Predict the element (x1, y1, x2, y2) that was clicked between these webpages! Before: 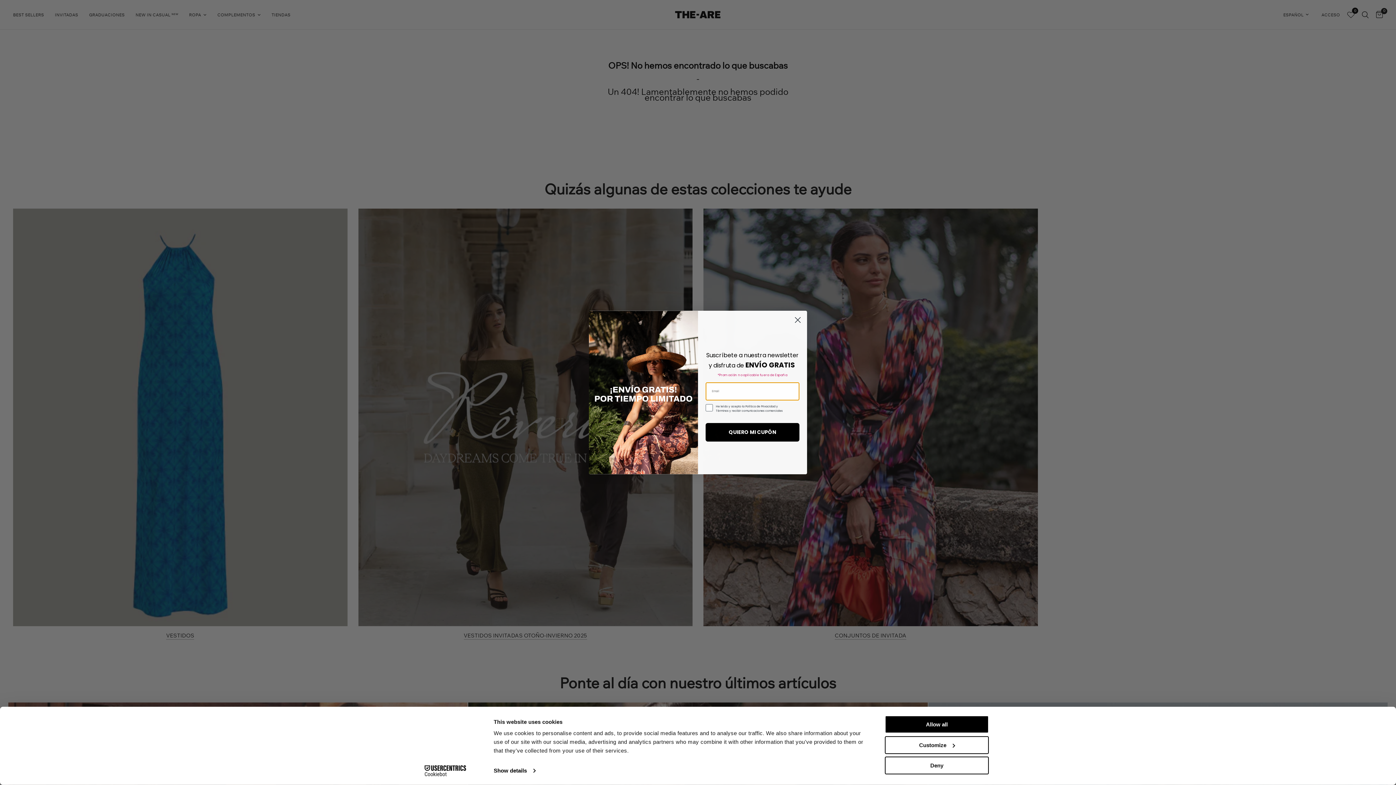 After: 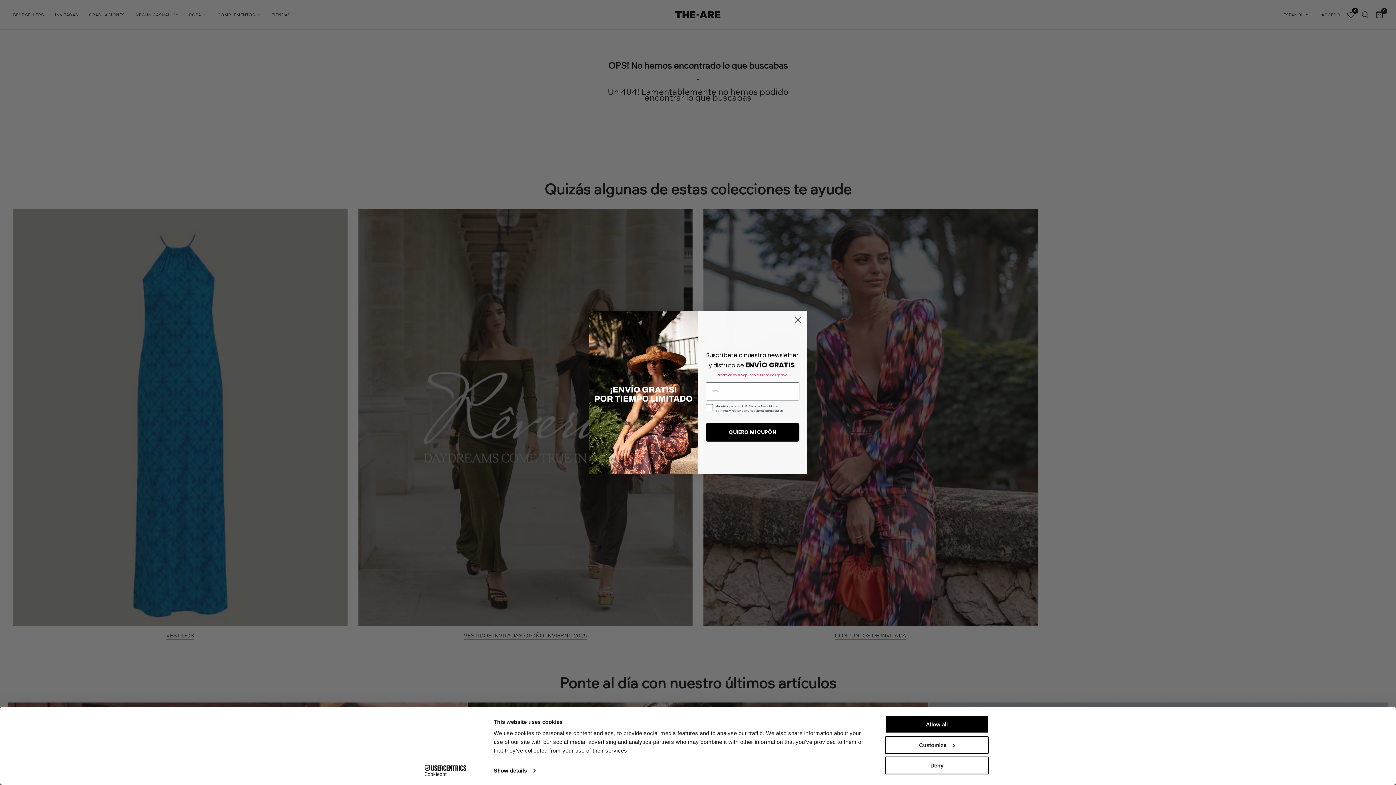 Action: label: Cookiebot - opens in a new window bbox: (413, 765, 477, 776)